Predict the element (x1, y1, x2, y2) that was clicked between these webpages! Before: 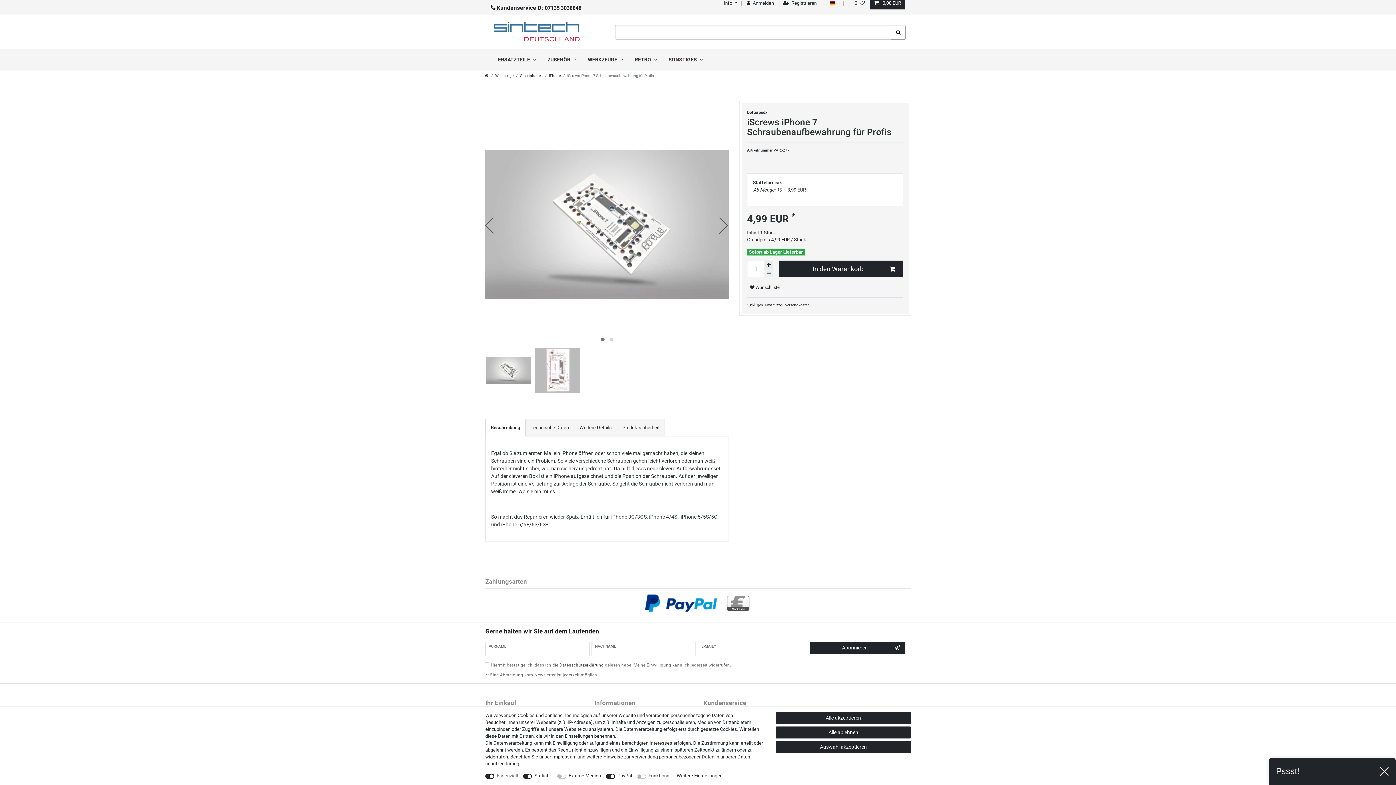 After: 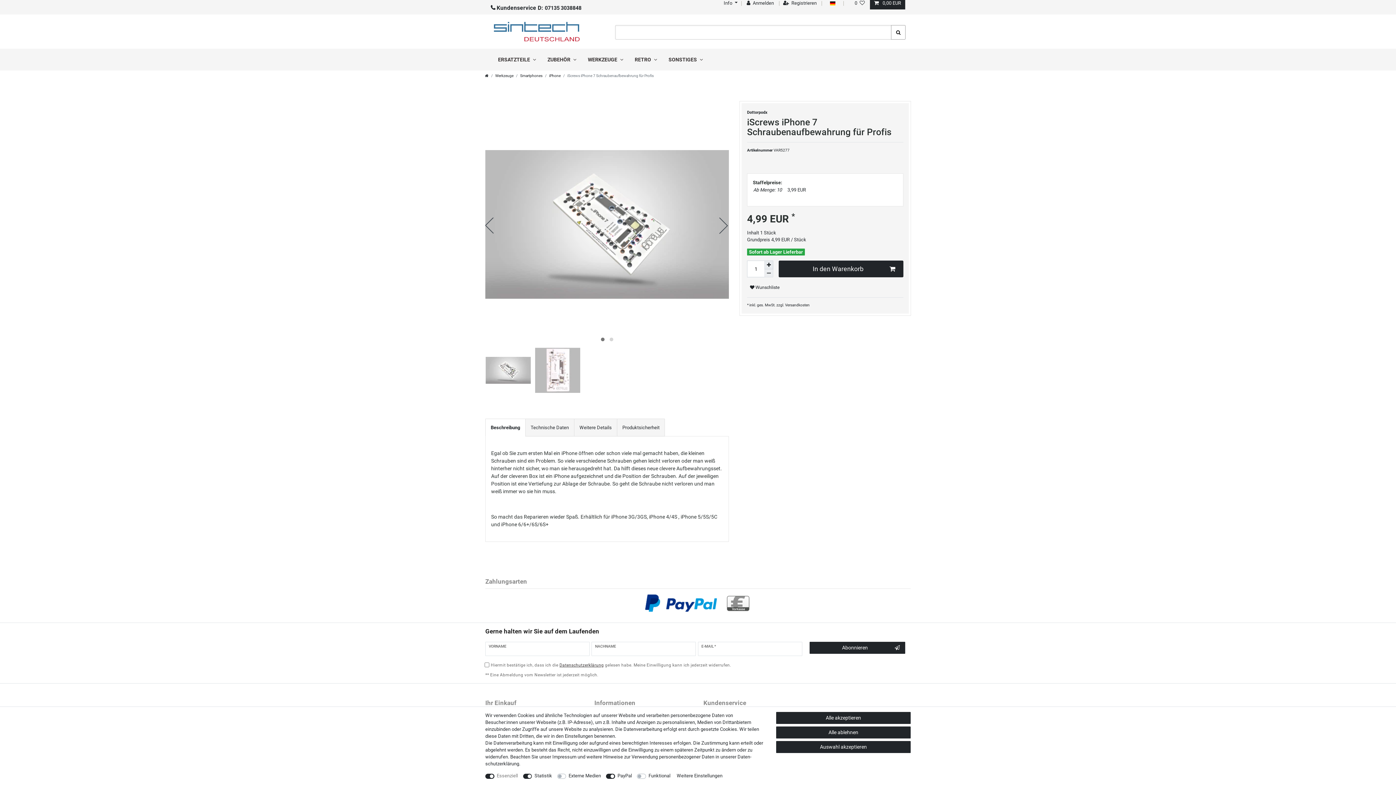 Action: bbox: (1380, 767, 1389, 776)